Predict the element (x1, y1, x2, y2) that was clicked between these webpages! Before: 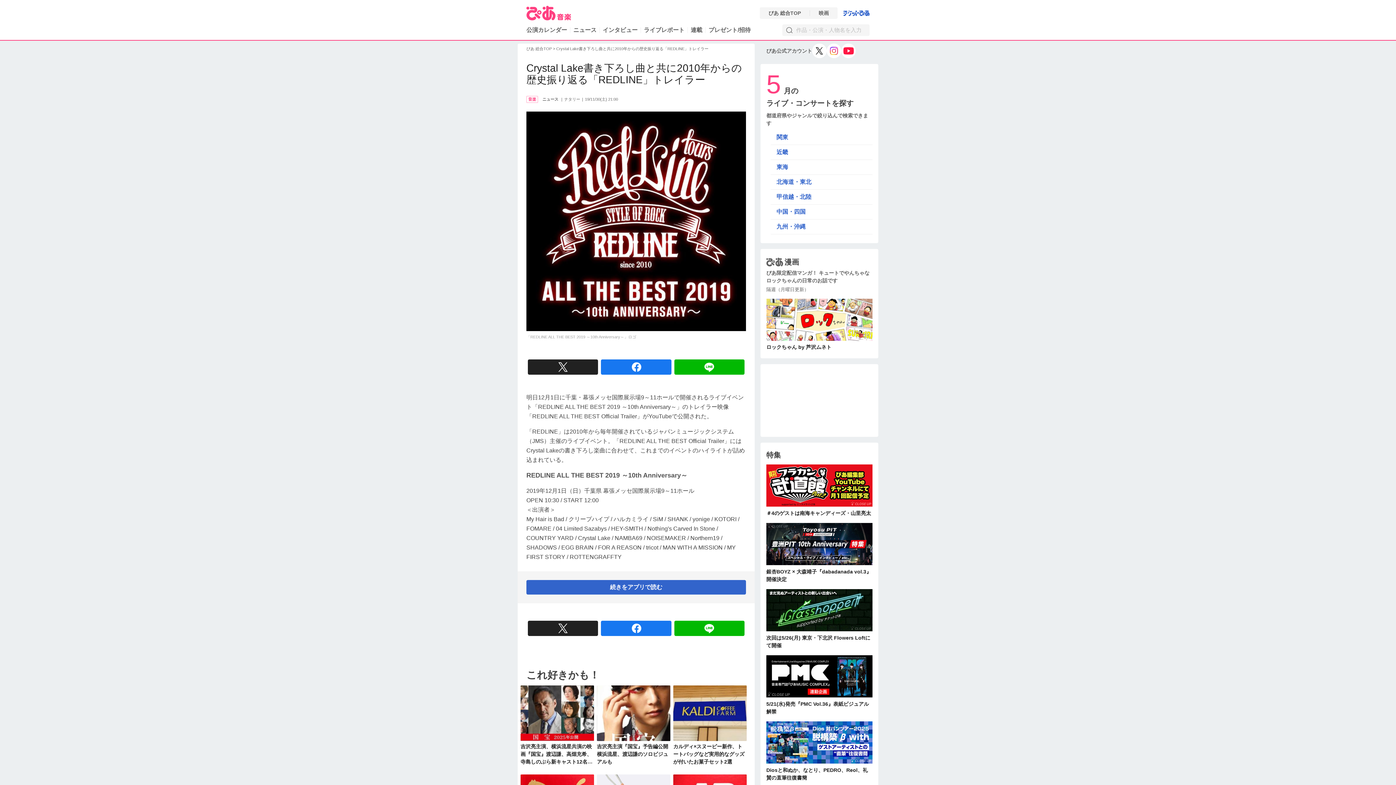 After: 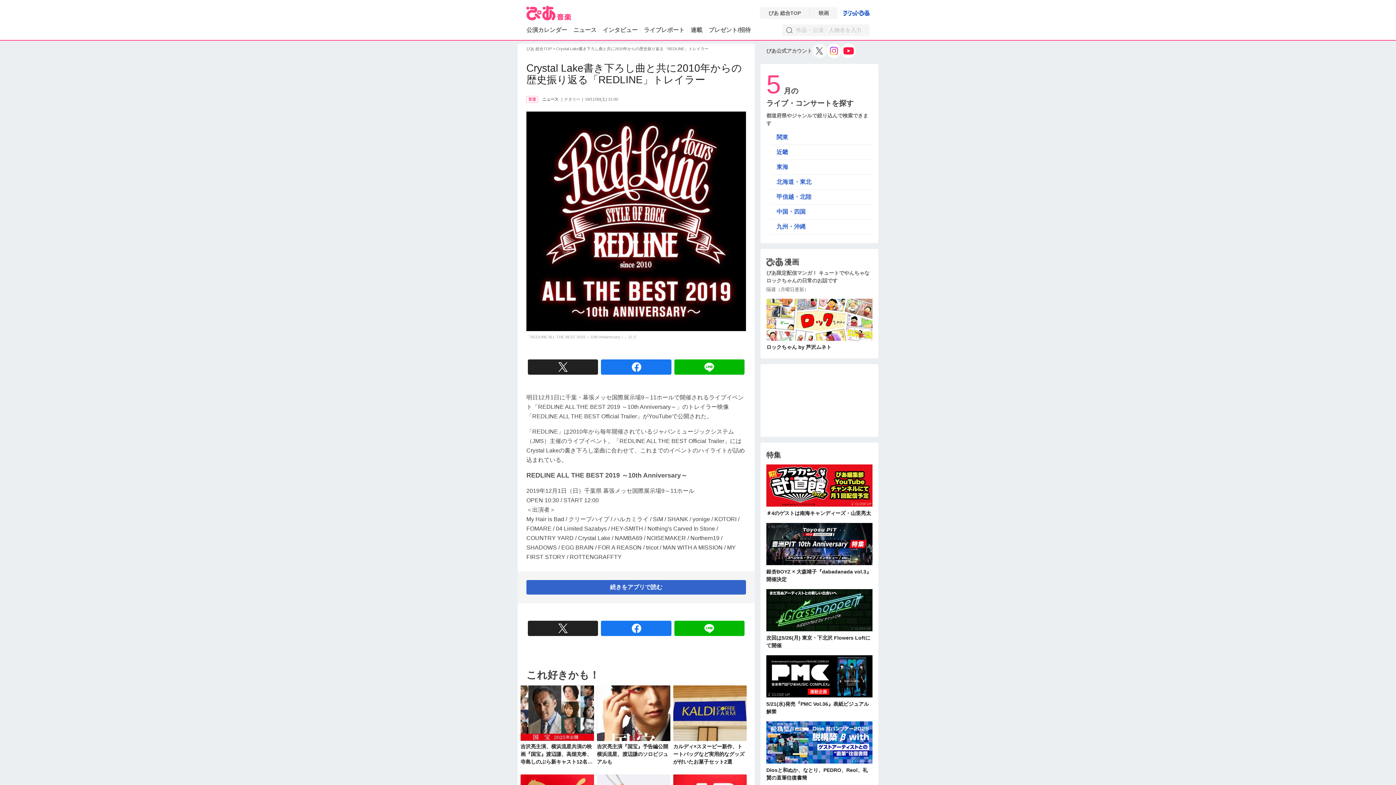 Action: bbox: (812, 43, 826, 58)